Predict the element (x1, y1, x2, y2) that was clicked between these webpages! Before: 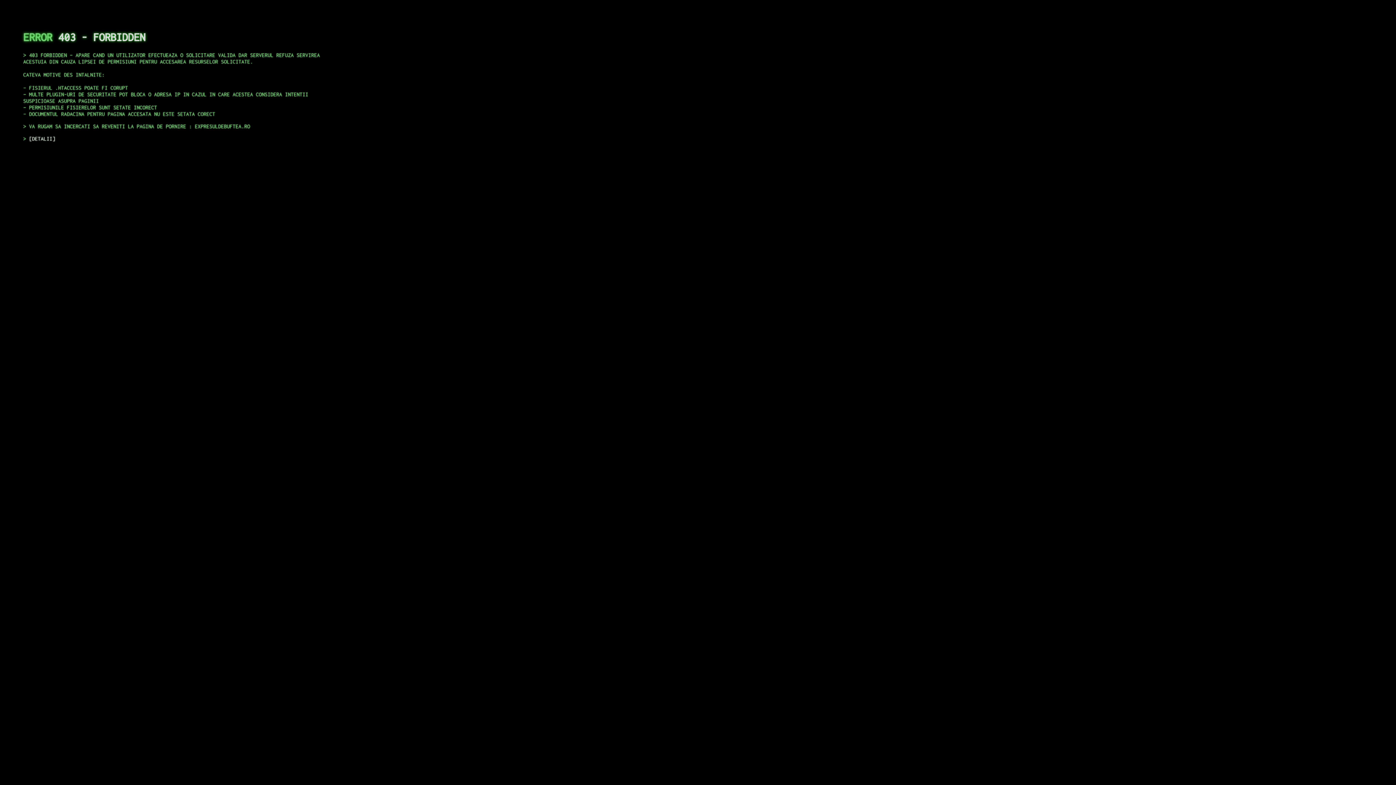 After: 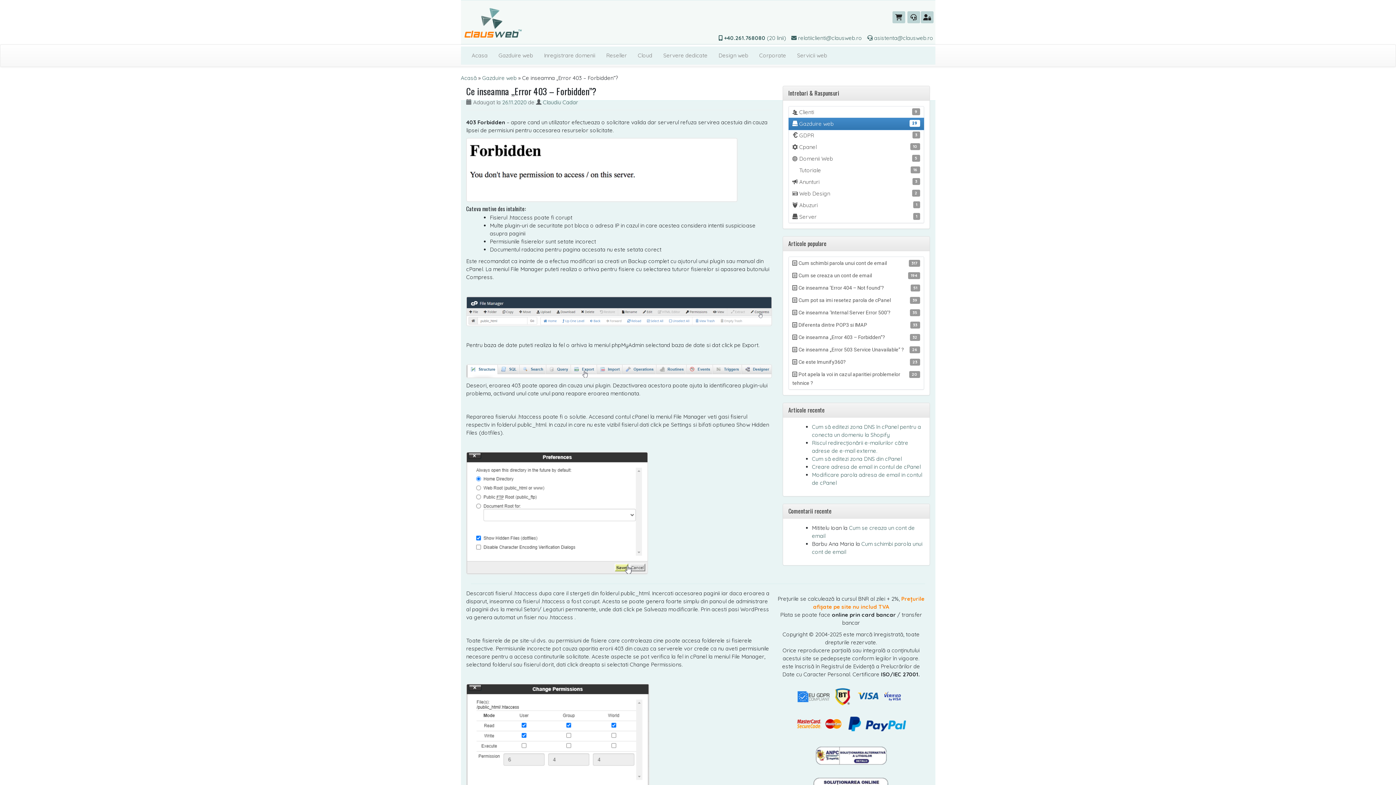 Action: label: DETALII bbox: (29, 135, 55, 141)